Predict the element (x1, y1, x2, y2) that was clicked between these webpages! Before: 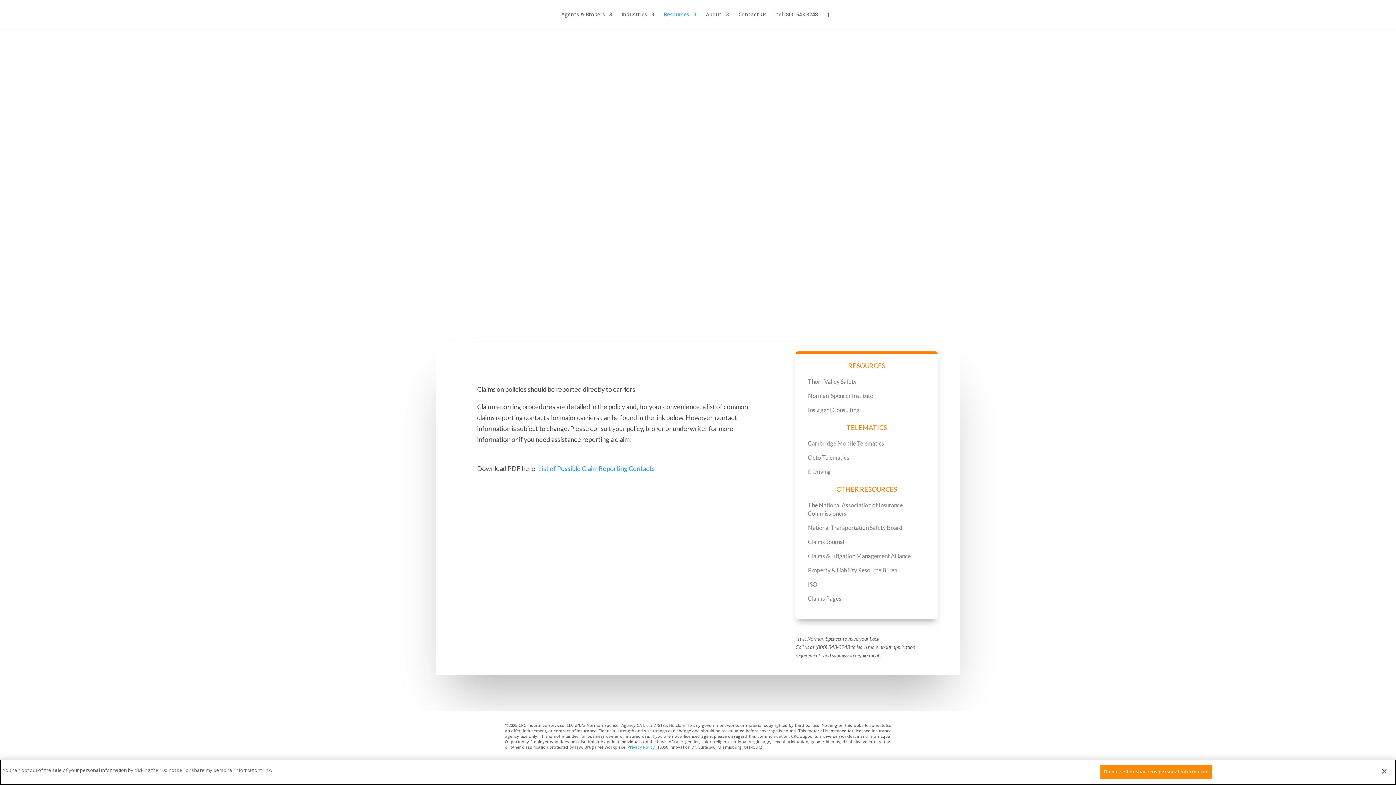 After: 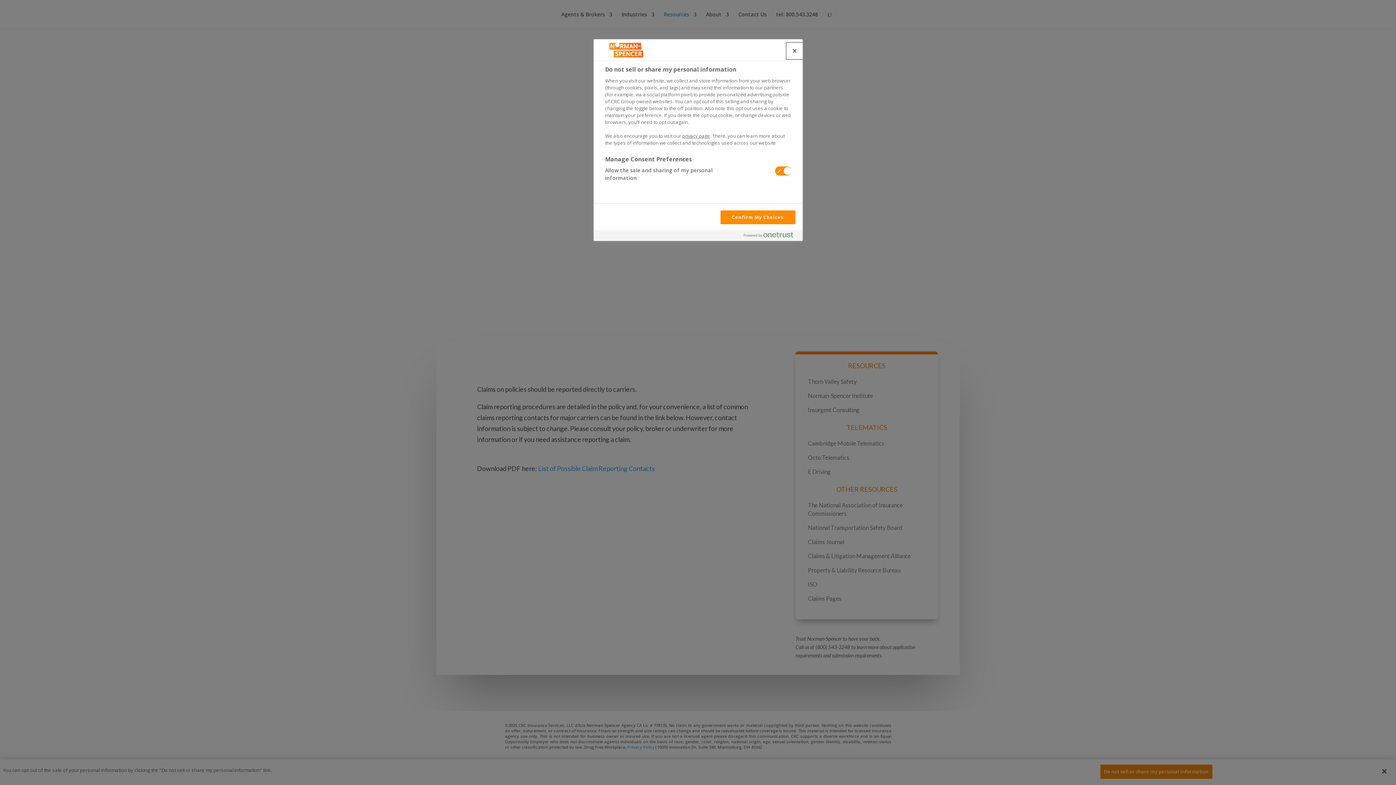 Action: label: Do not sell or share my personal information bbox: (1100, 764, 1212, 779)